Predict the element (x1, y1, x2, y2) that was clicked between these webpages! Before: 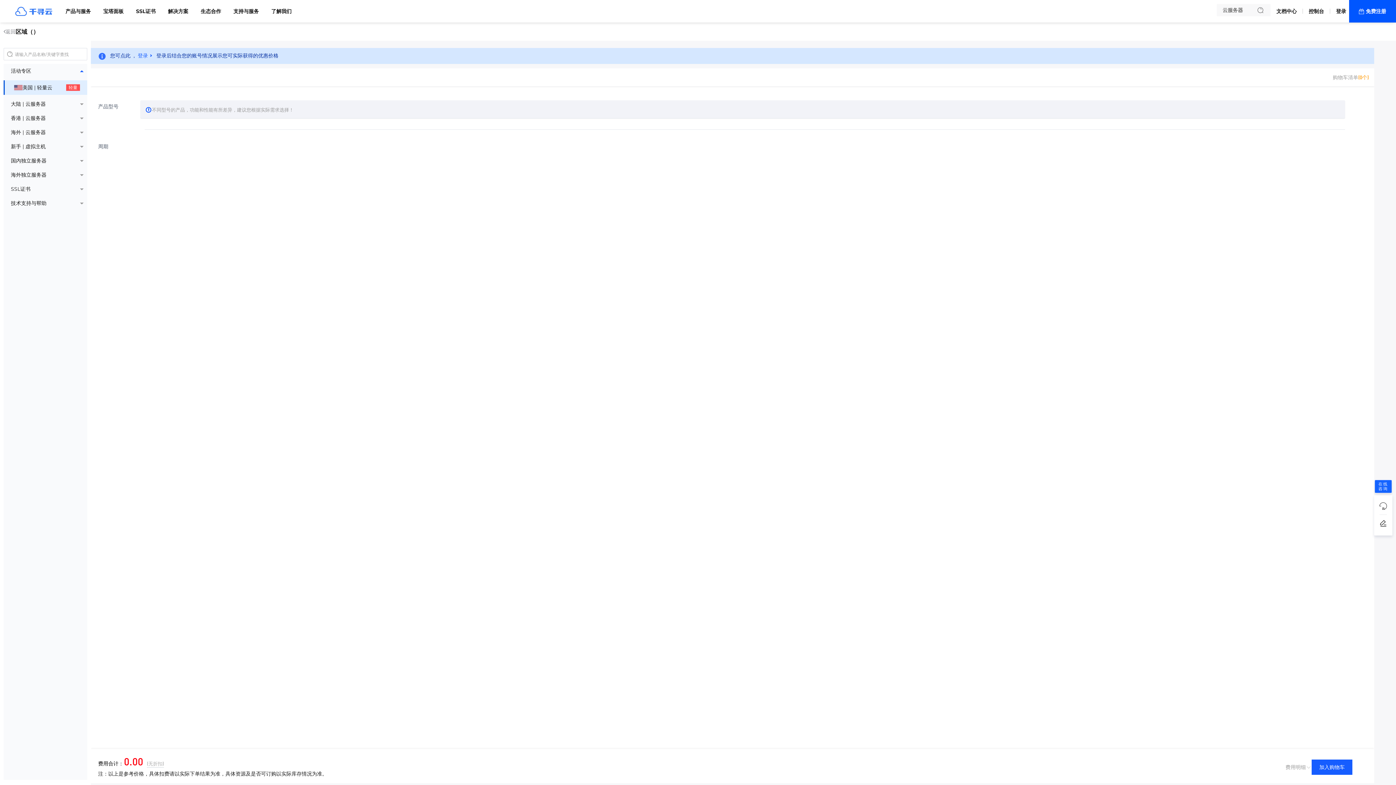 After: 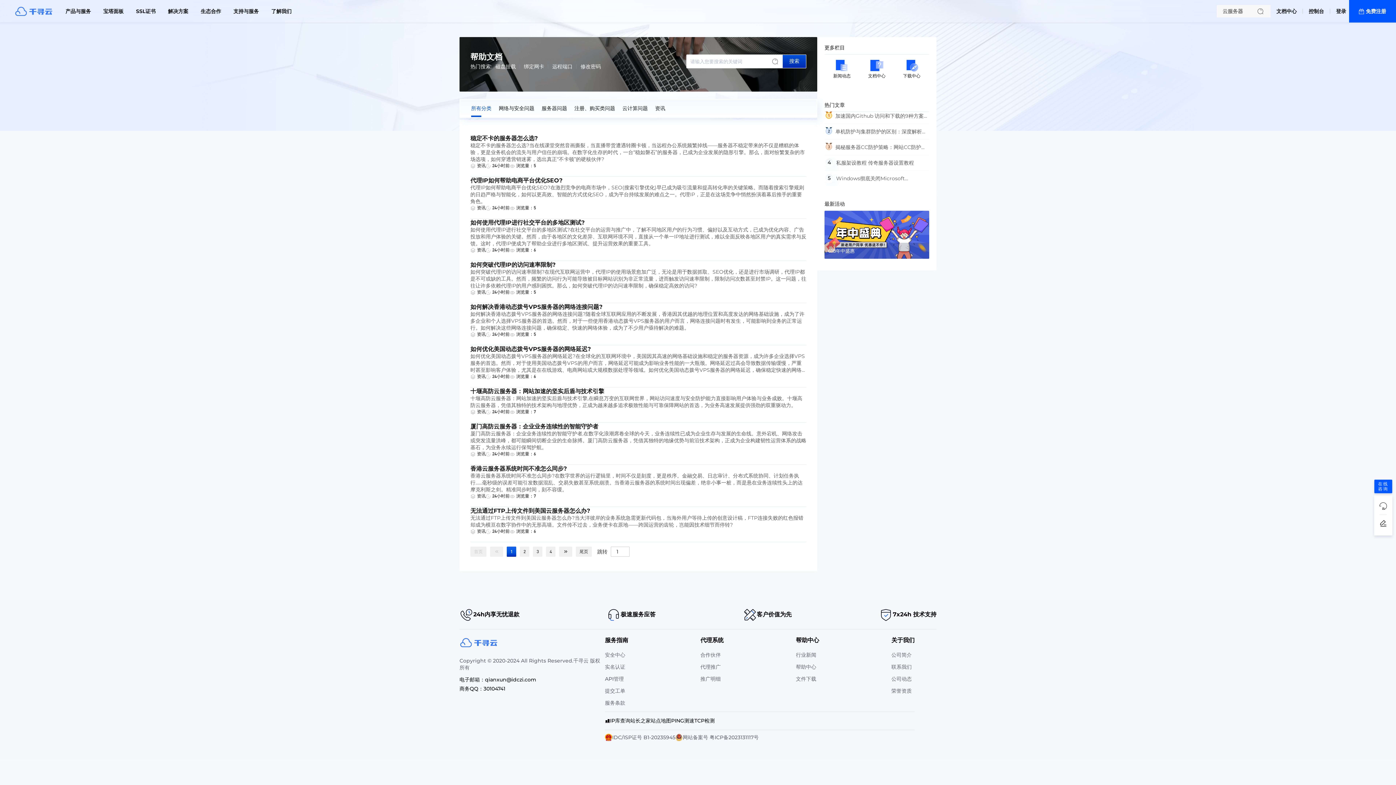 Action: label: 文档中心 bbox: (1276, 7, 1297, 14)